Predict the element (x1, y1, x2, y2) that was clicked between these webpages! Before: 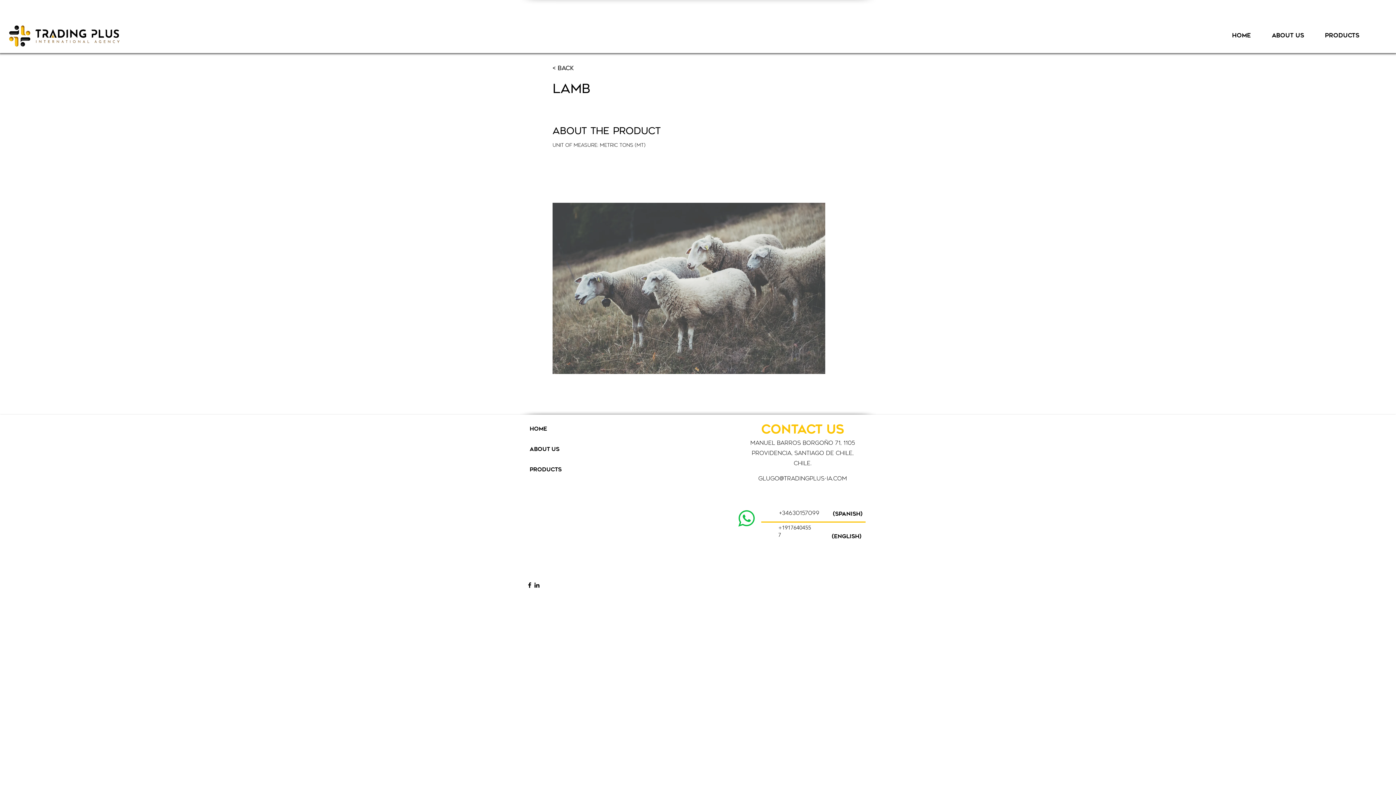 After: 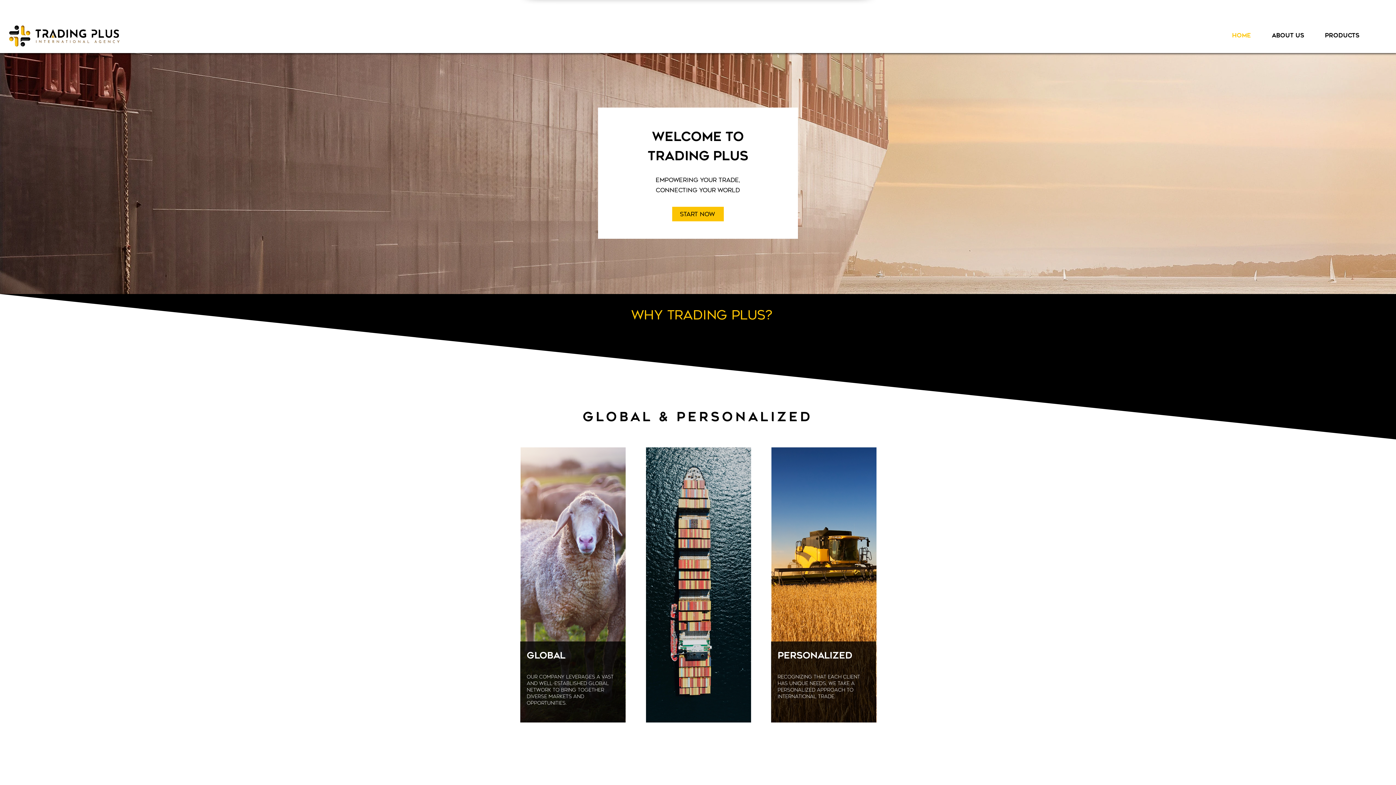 Action: label: Home bbox: (1221, 24, 1261, 47)